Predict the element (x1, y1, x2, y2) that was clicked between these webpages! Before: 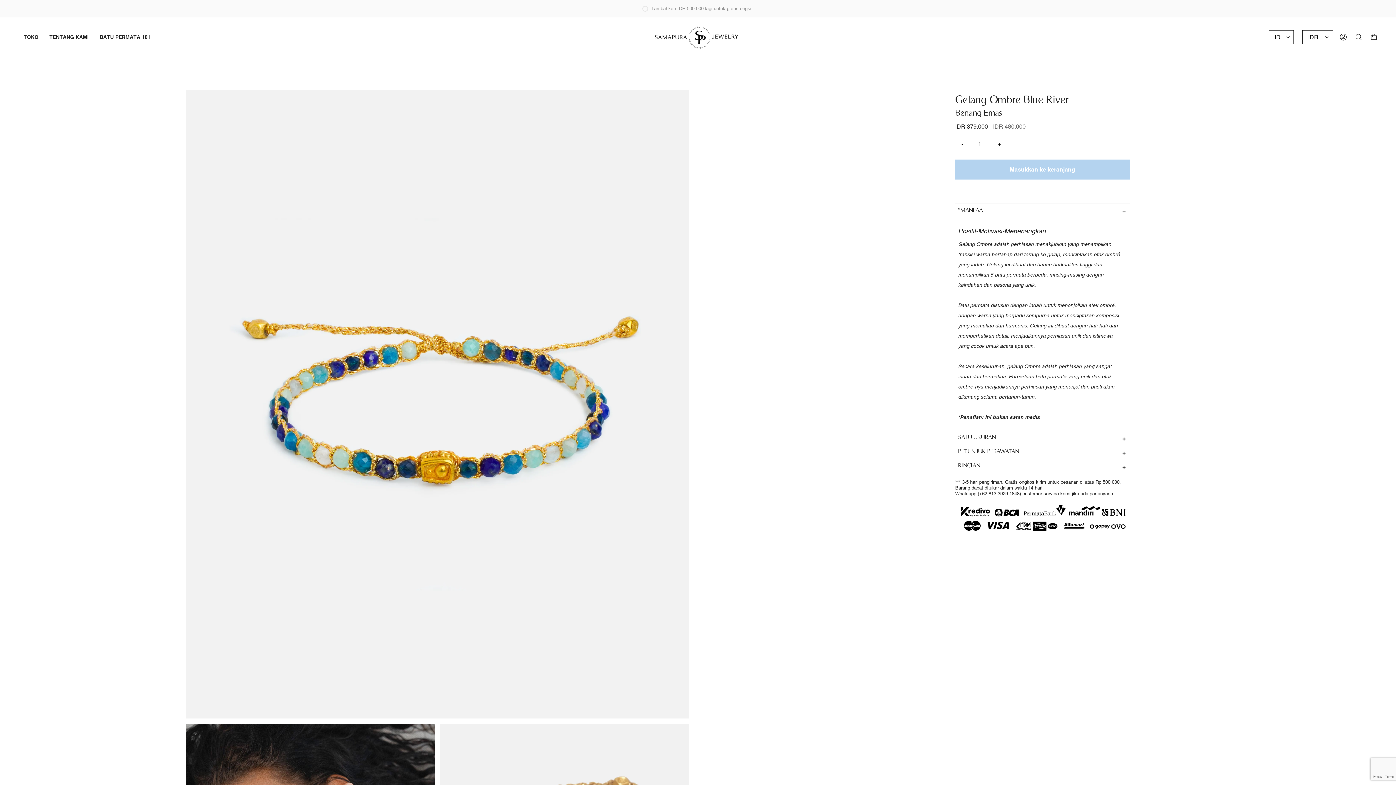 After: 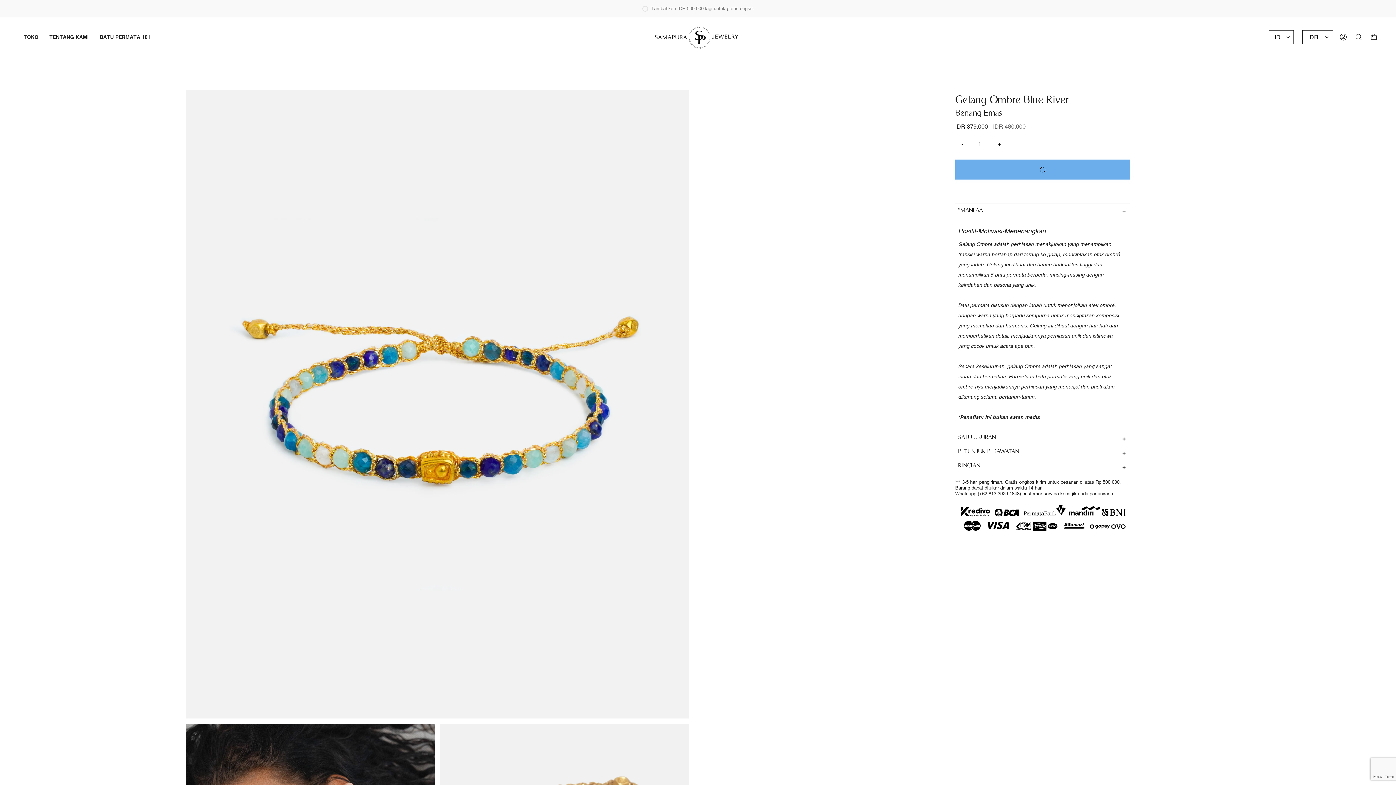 Action: label: Masukkan ke keranjang bbox: (955, 159, 1130, 179)